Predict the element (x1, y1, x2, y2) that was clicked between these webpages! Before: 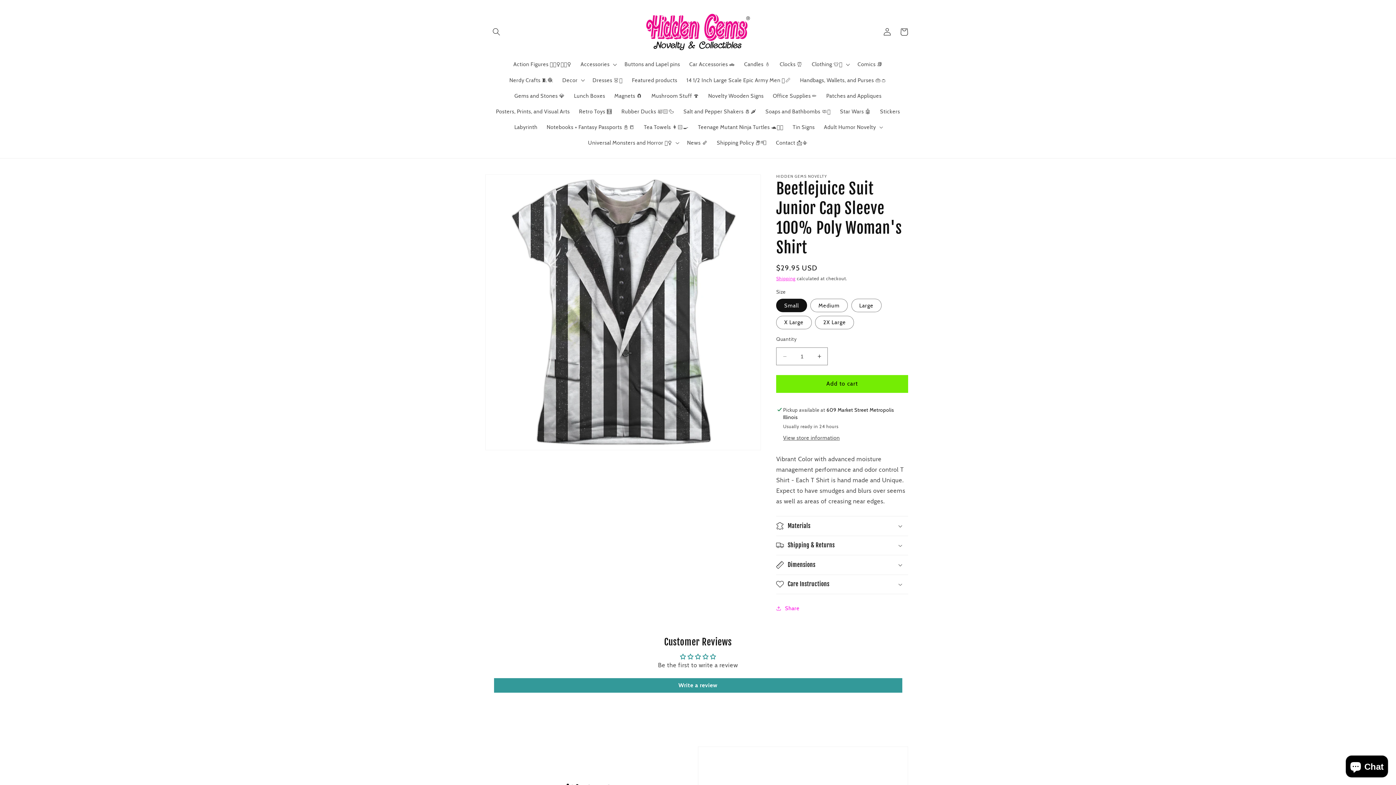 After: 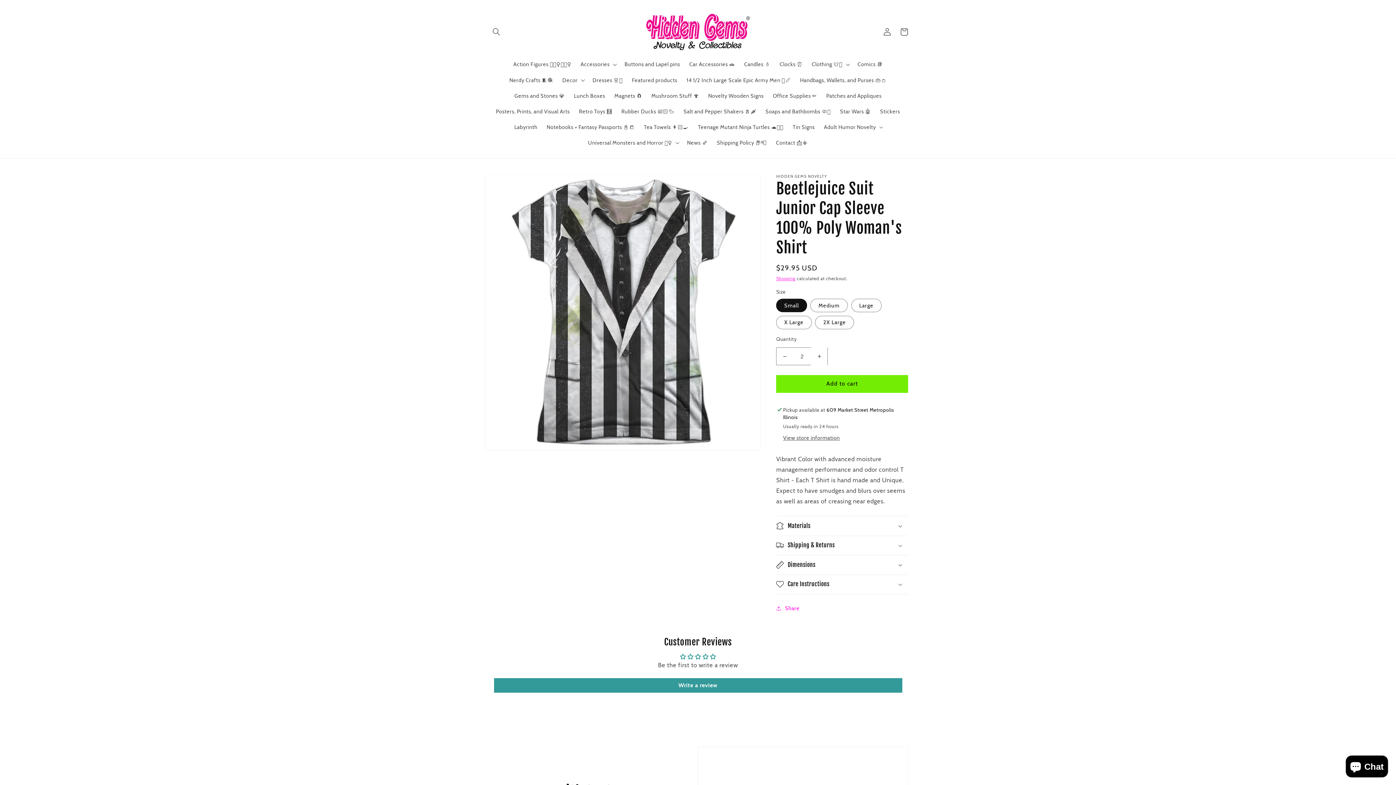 Action: label: Increase quantity for Beetlejuice Suit Junior Cap Sleeve 100% Poly Woman&#39;s Shirt bbox: (811, 347, 827, 365)